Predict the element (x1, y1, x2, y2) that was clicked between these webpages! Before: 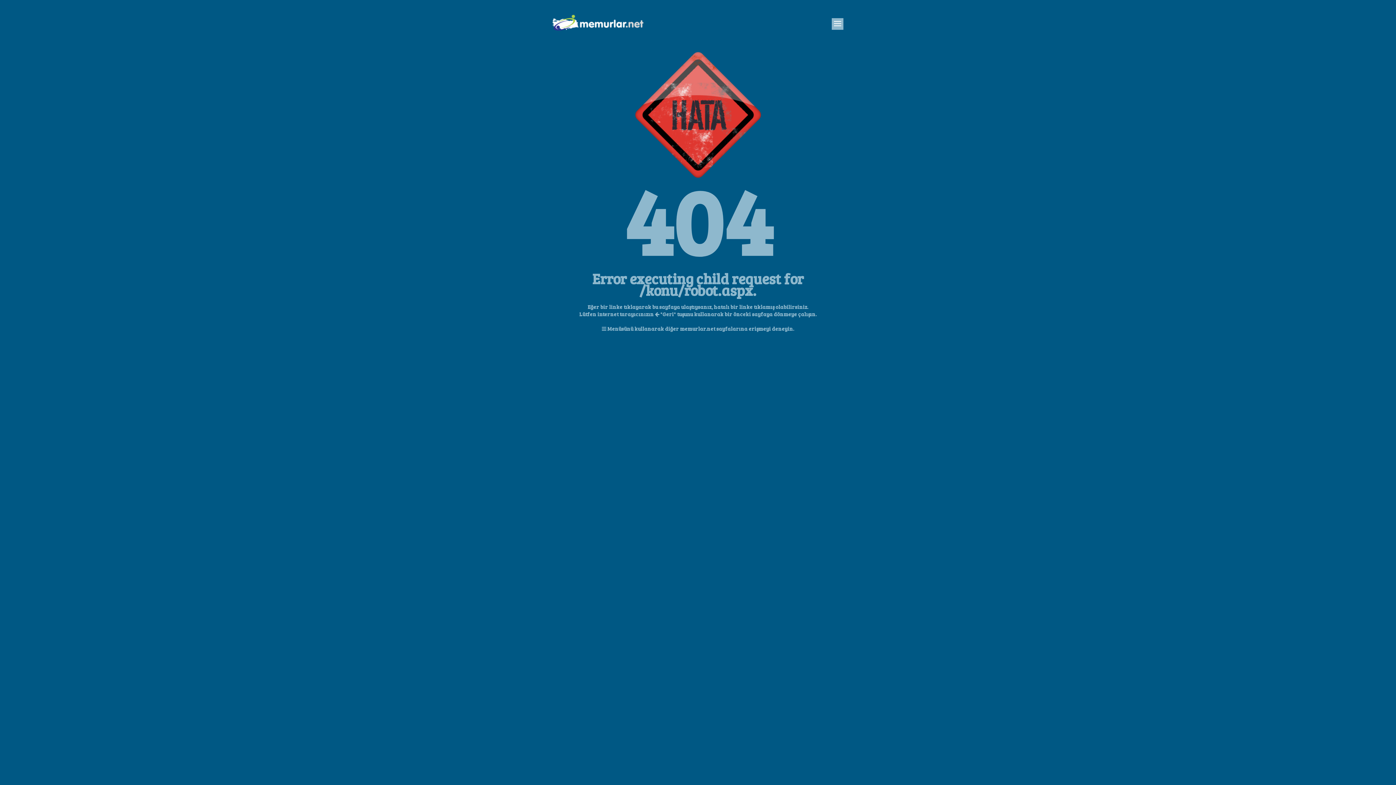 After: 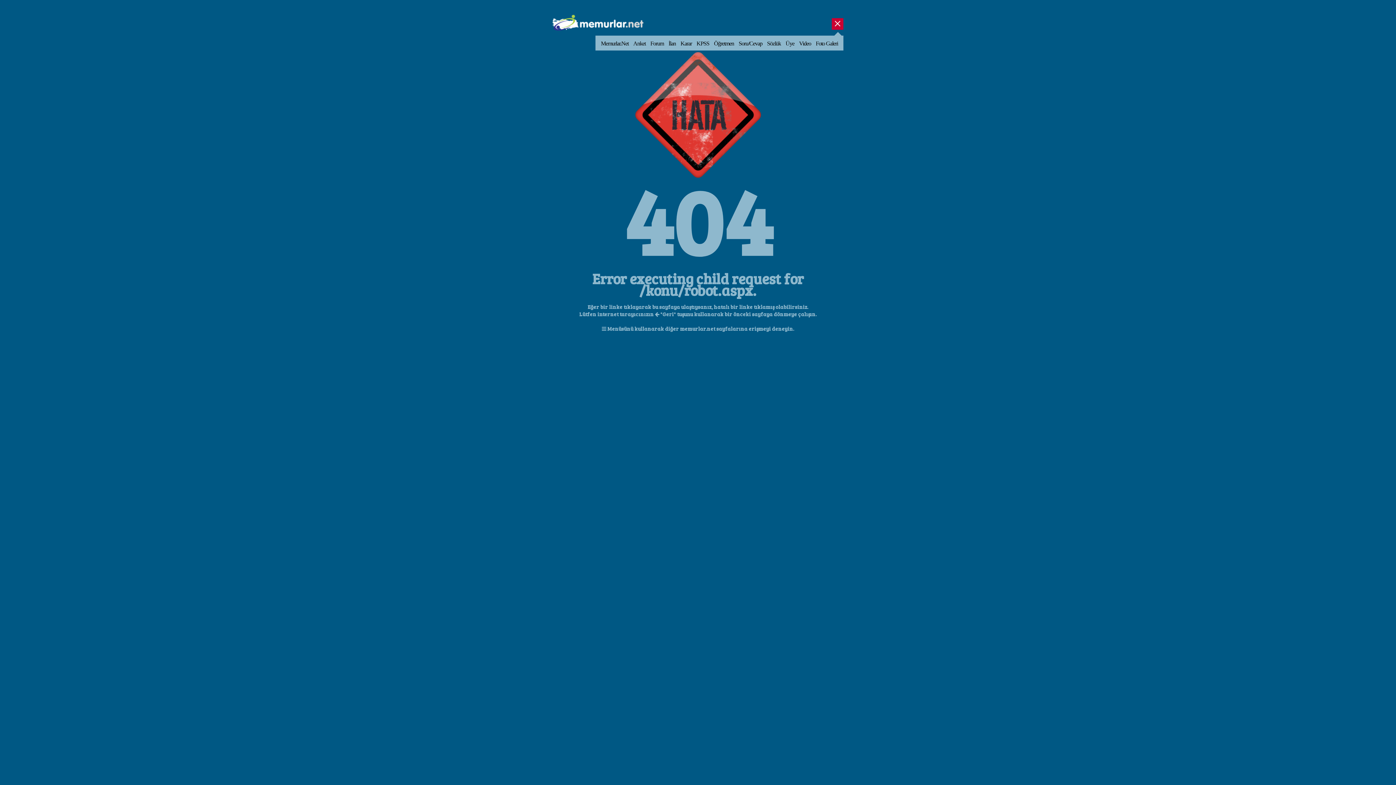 Action: label: Aç bbox: (832, 18, 843, 29)